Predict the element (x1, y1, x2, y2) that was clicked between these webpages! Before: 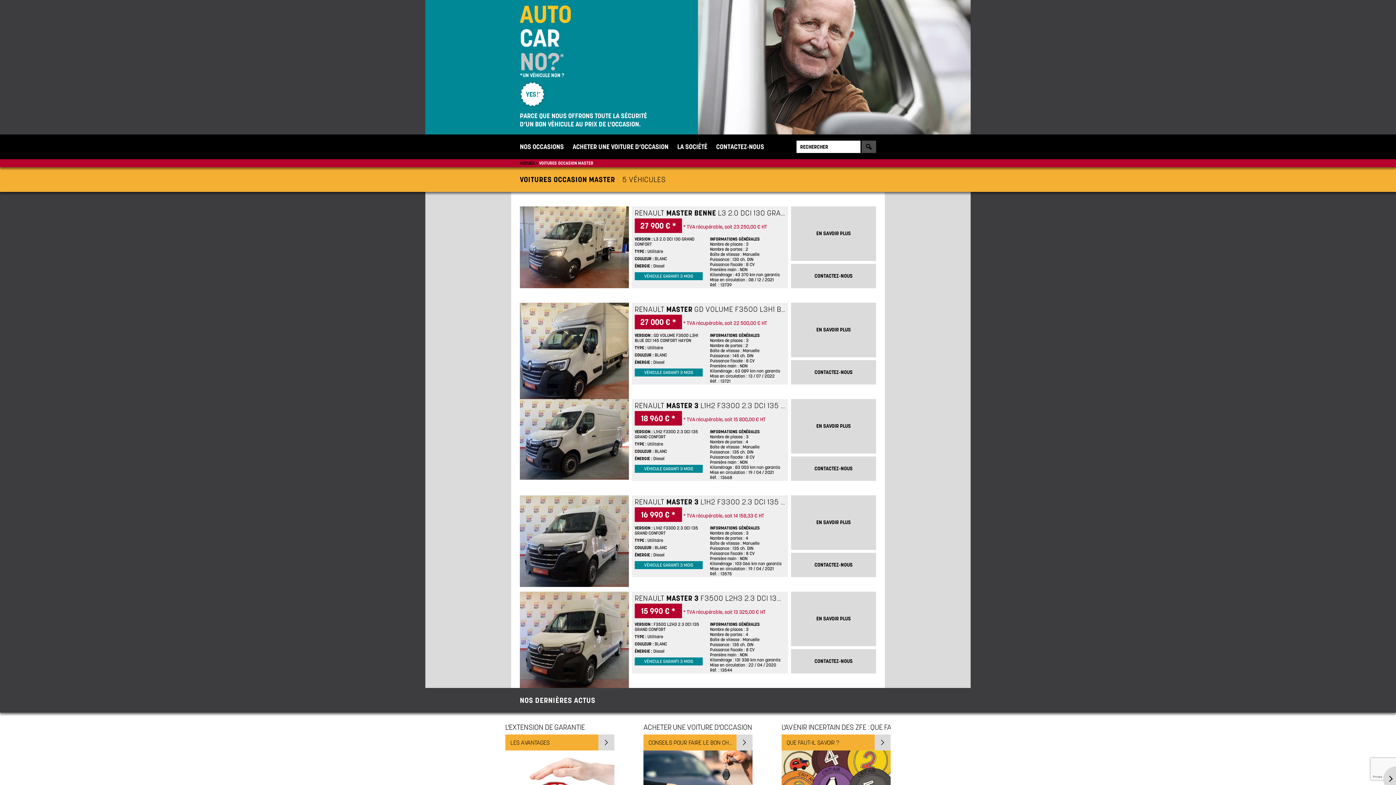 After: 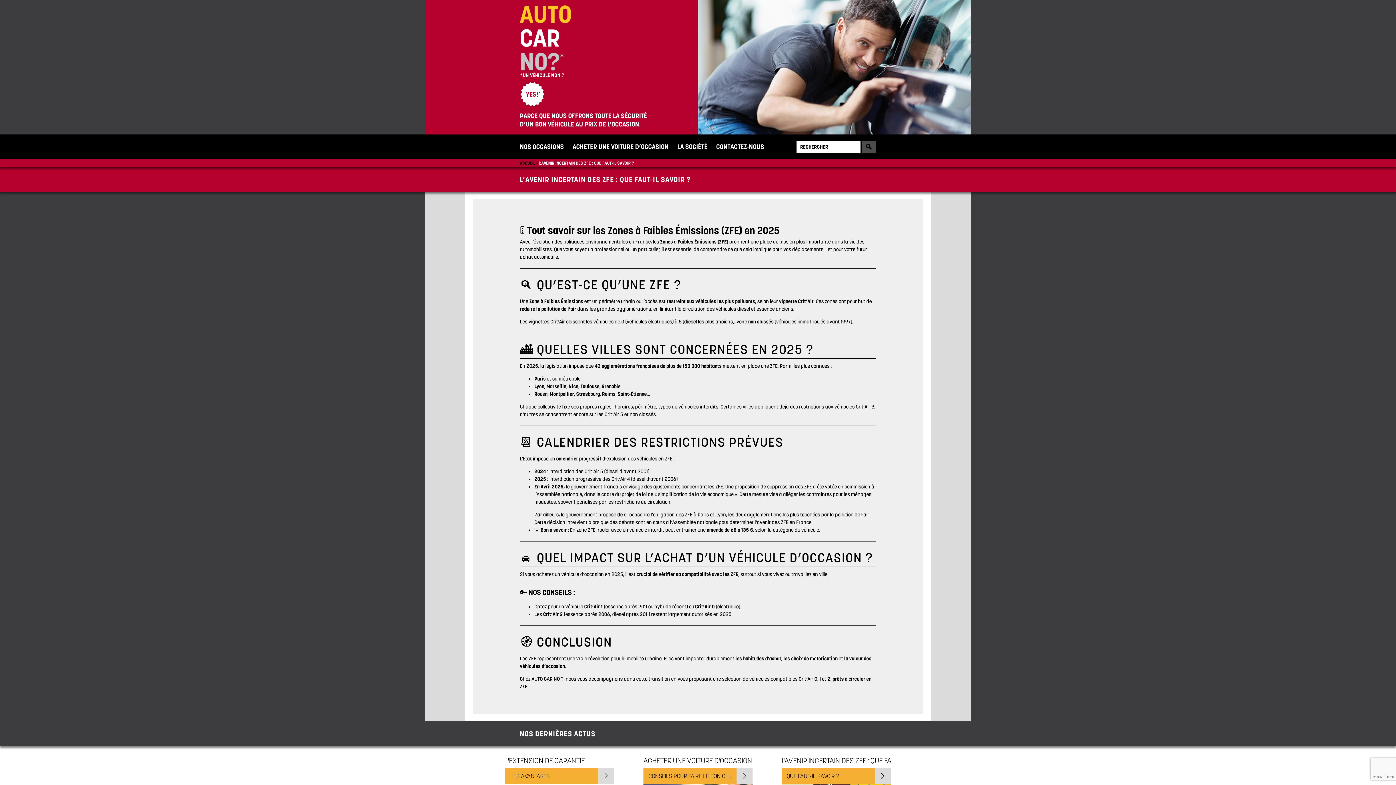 Action: label: L'AVENIR INCERTAIN DES ZFE : QUE FAUT-IL SAVOIR ?
QUE FAUT-IL SAVOIR ? bbox: (781, 724, 890, 798)